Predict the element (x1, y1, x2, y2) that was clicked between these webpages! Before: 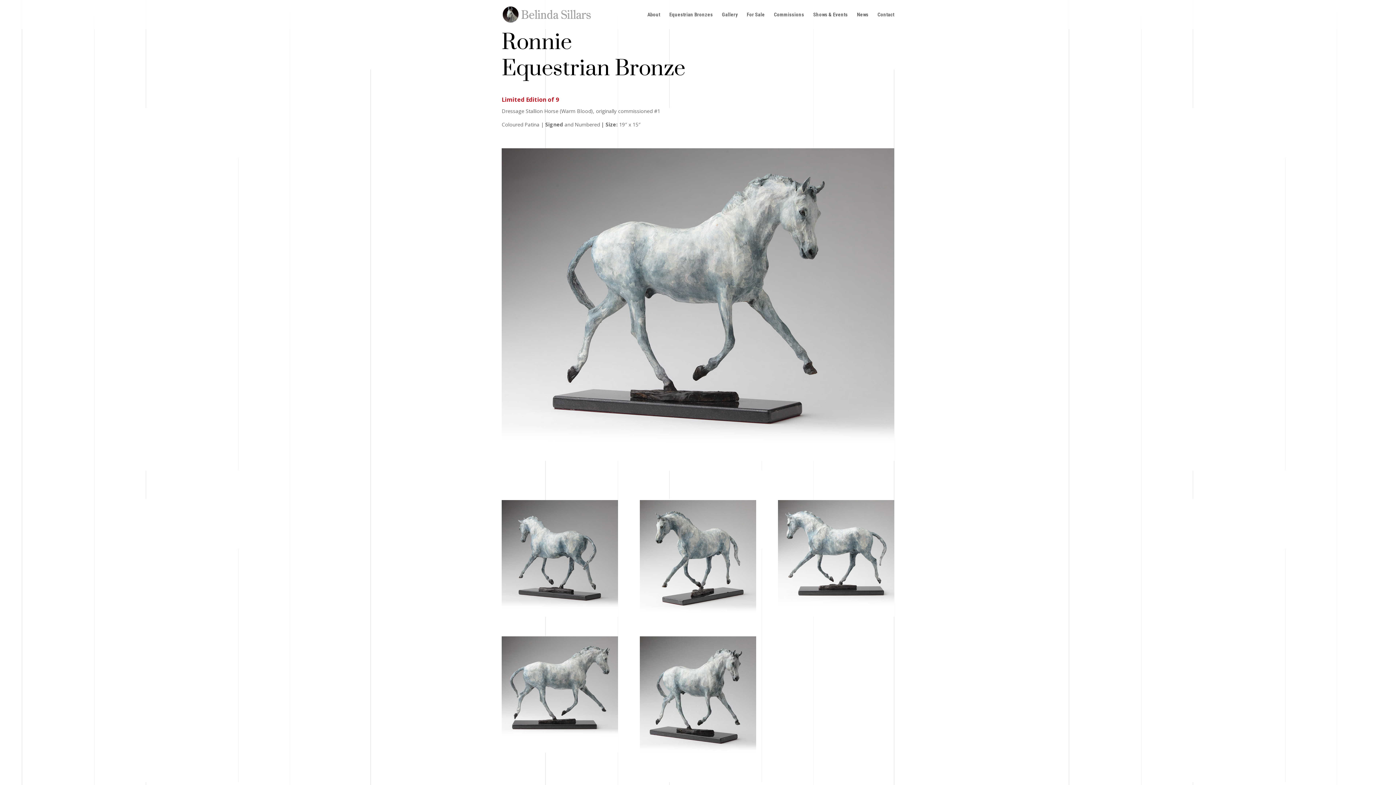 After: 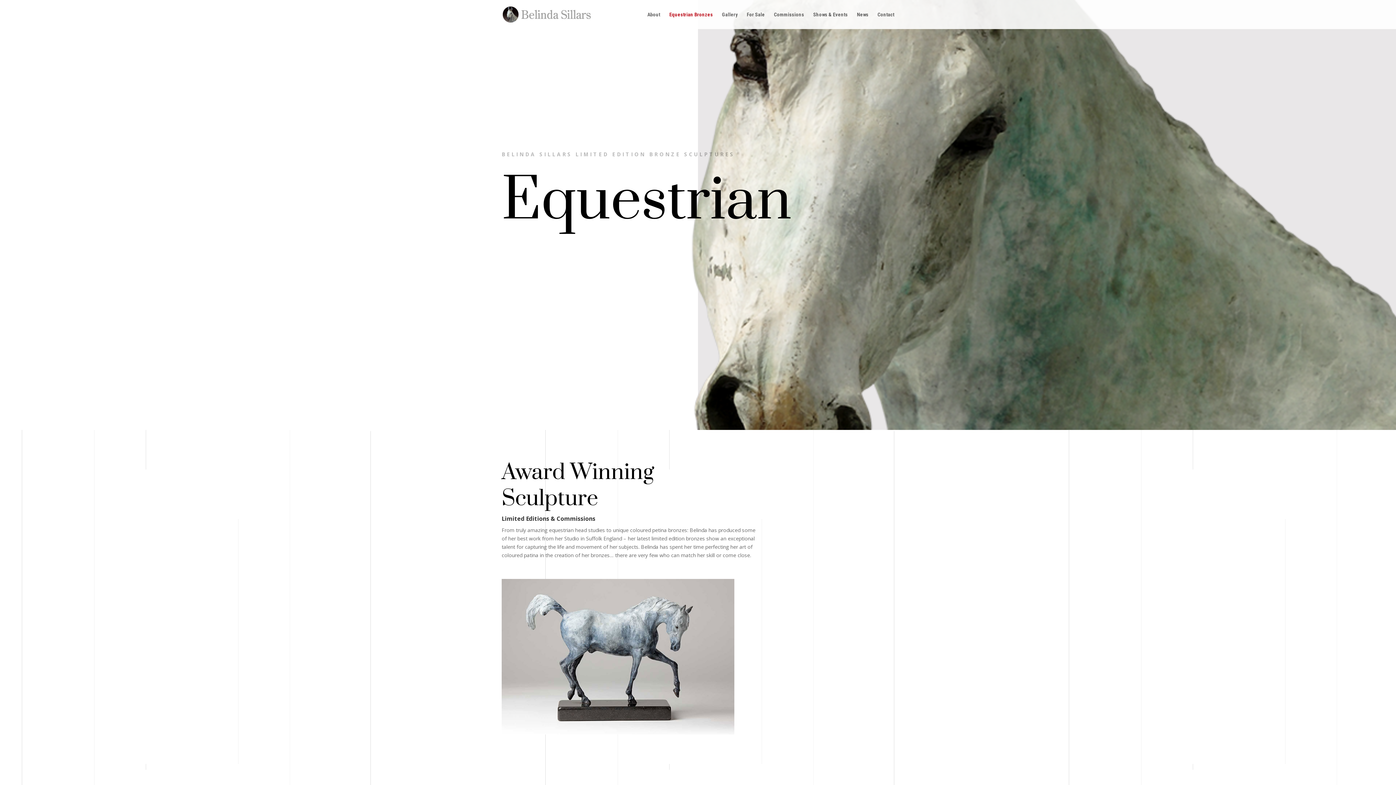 Action: label: Equestrian Bronzes bbox: (669, 12, 713, 29)